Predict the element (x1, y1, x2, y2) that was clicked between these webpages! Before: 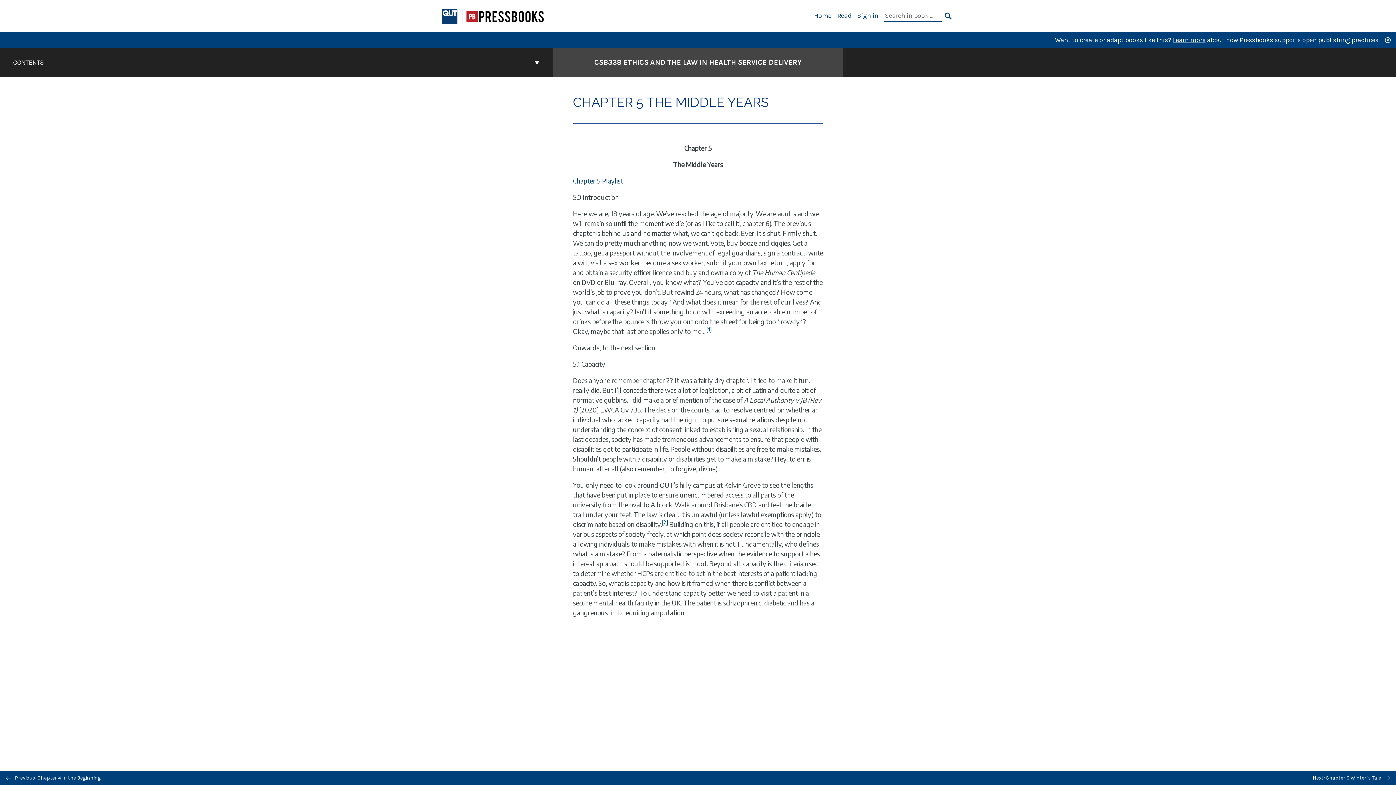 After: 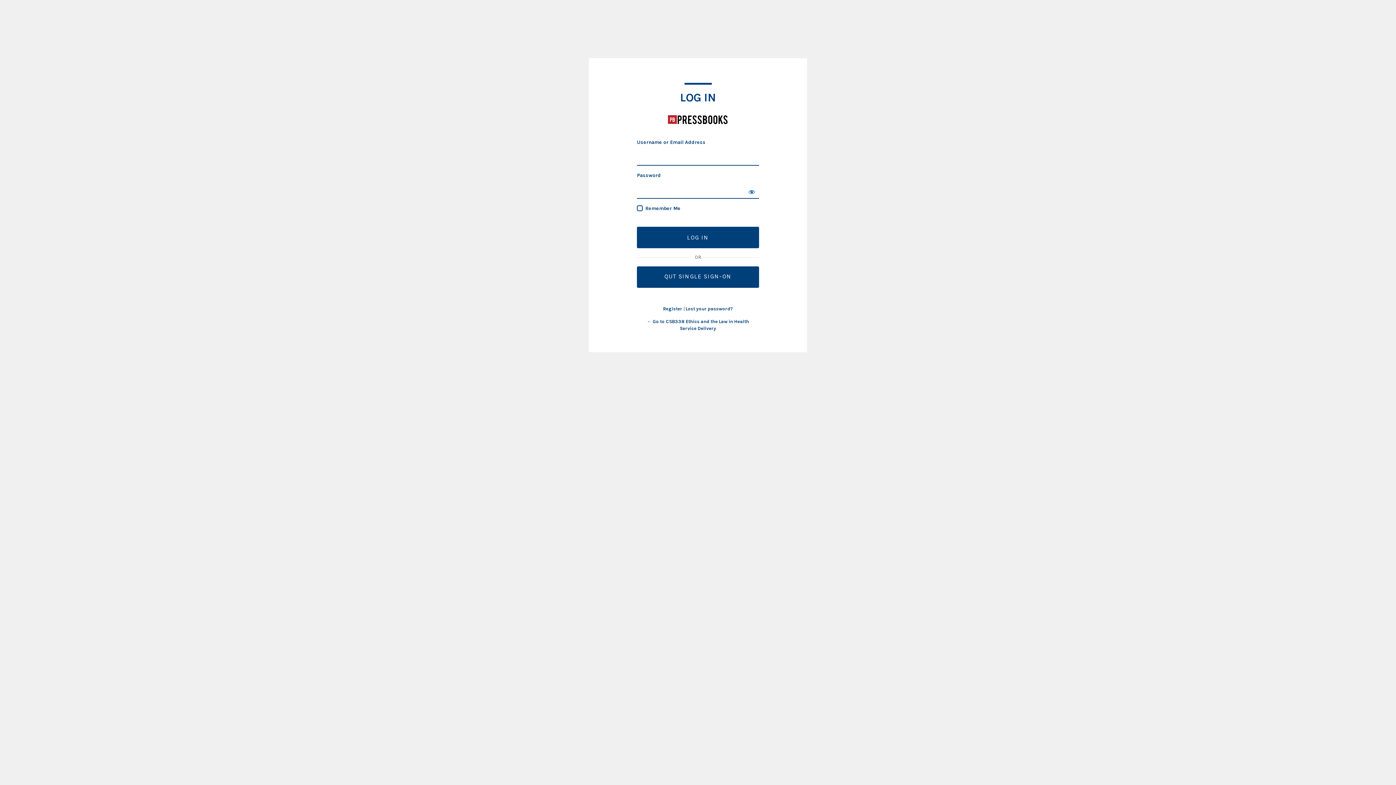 Action: bbox: (857, 11, 878, 19) label: Sign in